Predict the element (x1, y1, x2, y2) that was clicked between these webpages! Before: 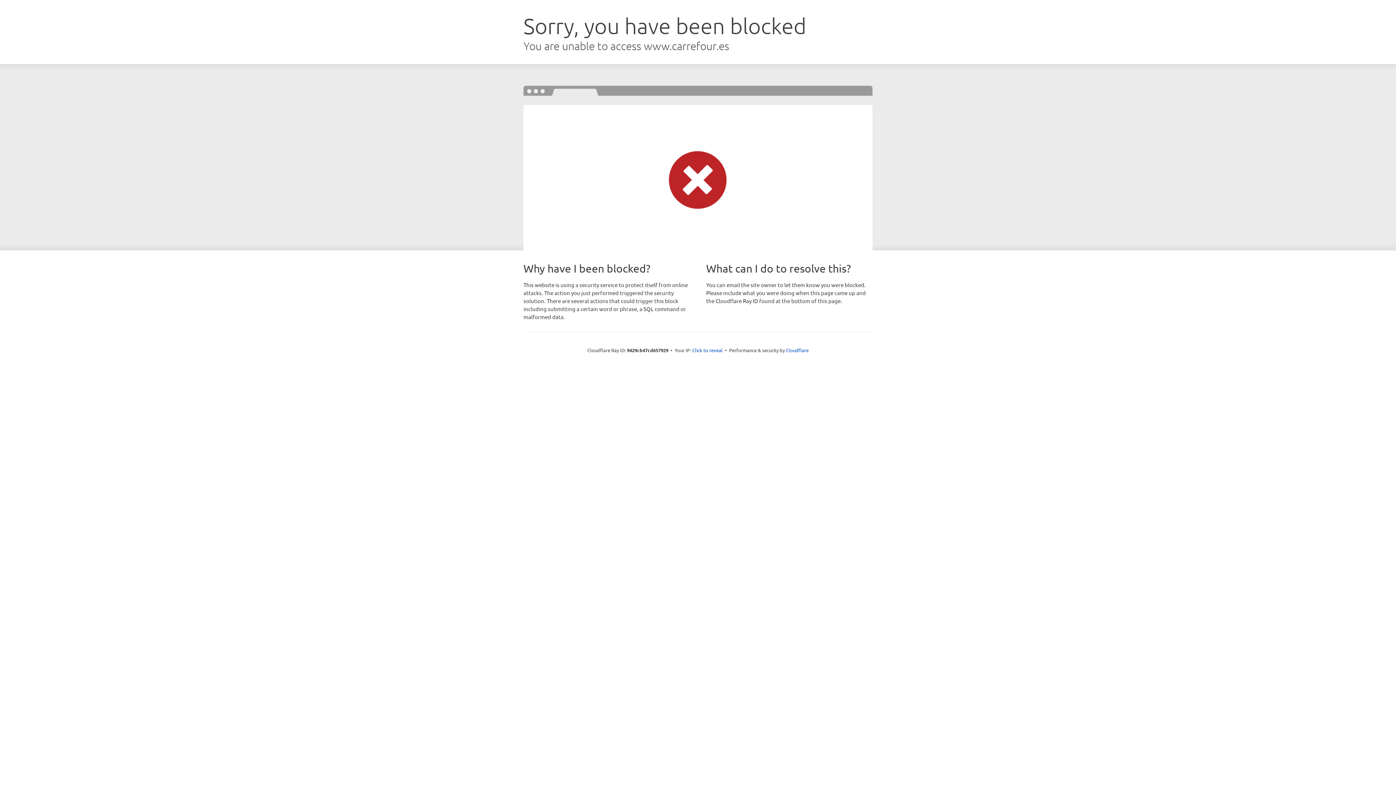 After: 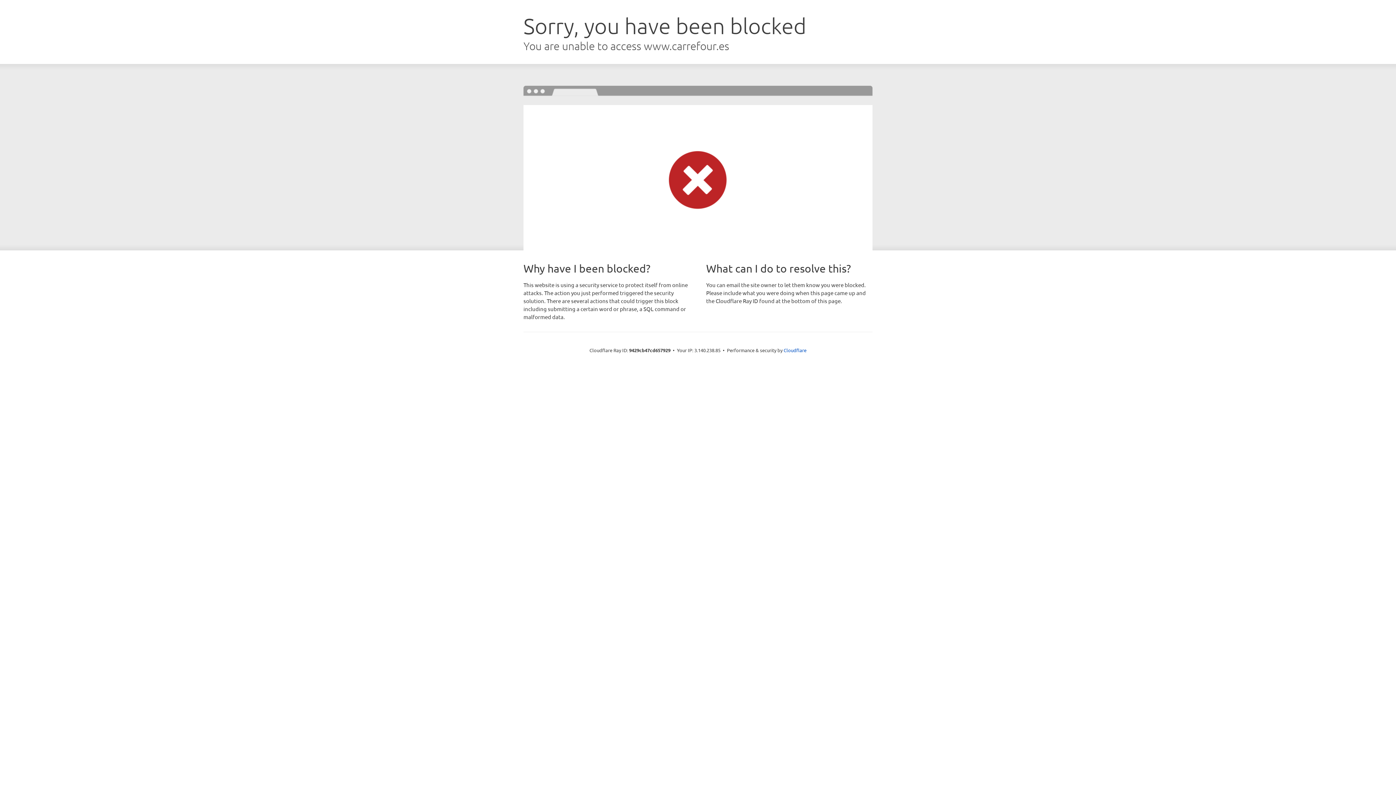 Action: label: Click to reveal bbox: (692, 346, 722, 353)